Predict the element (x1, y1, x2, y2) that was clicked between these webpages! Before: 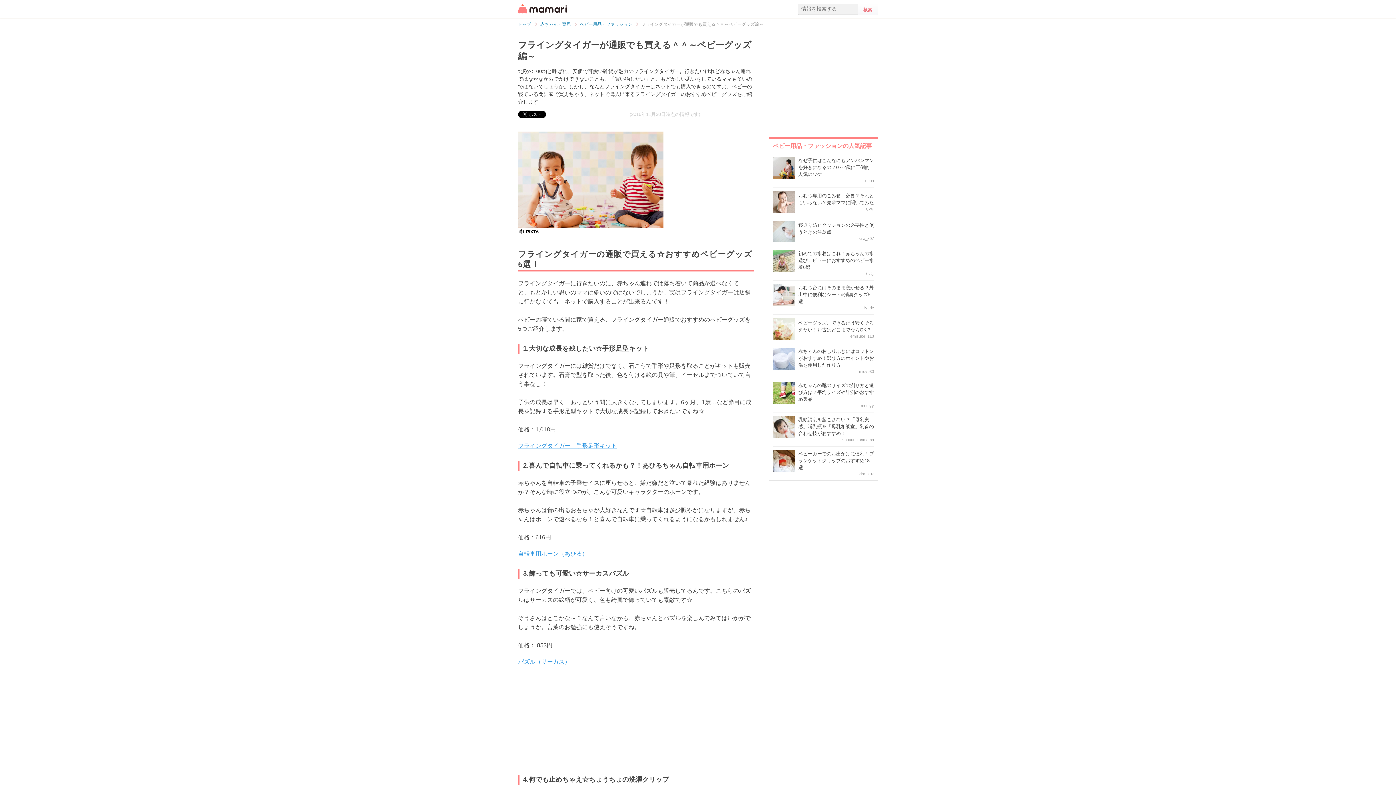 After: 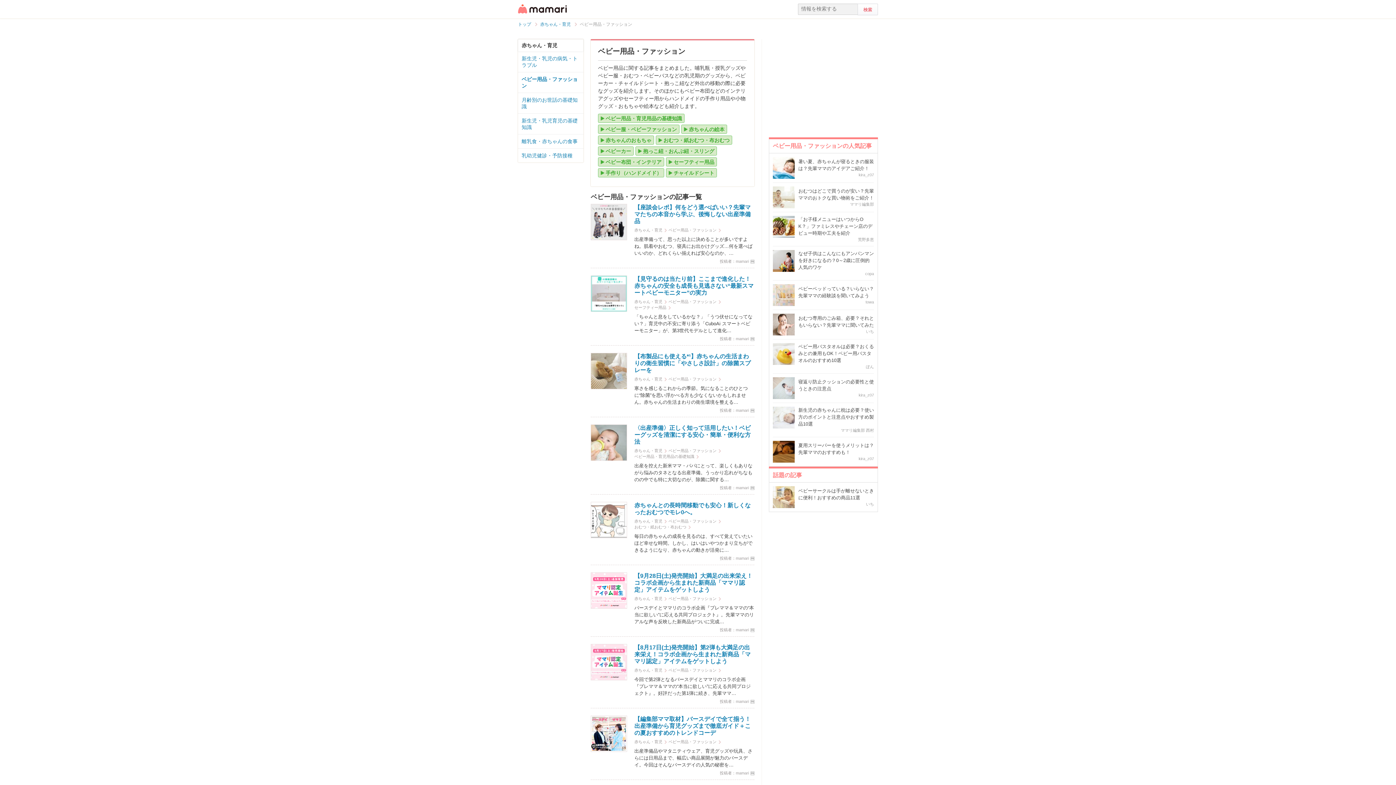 Action: bbox: (580, 22, 632, 26) label: ベビー用品・ファッション